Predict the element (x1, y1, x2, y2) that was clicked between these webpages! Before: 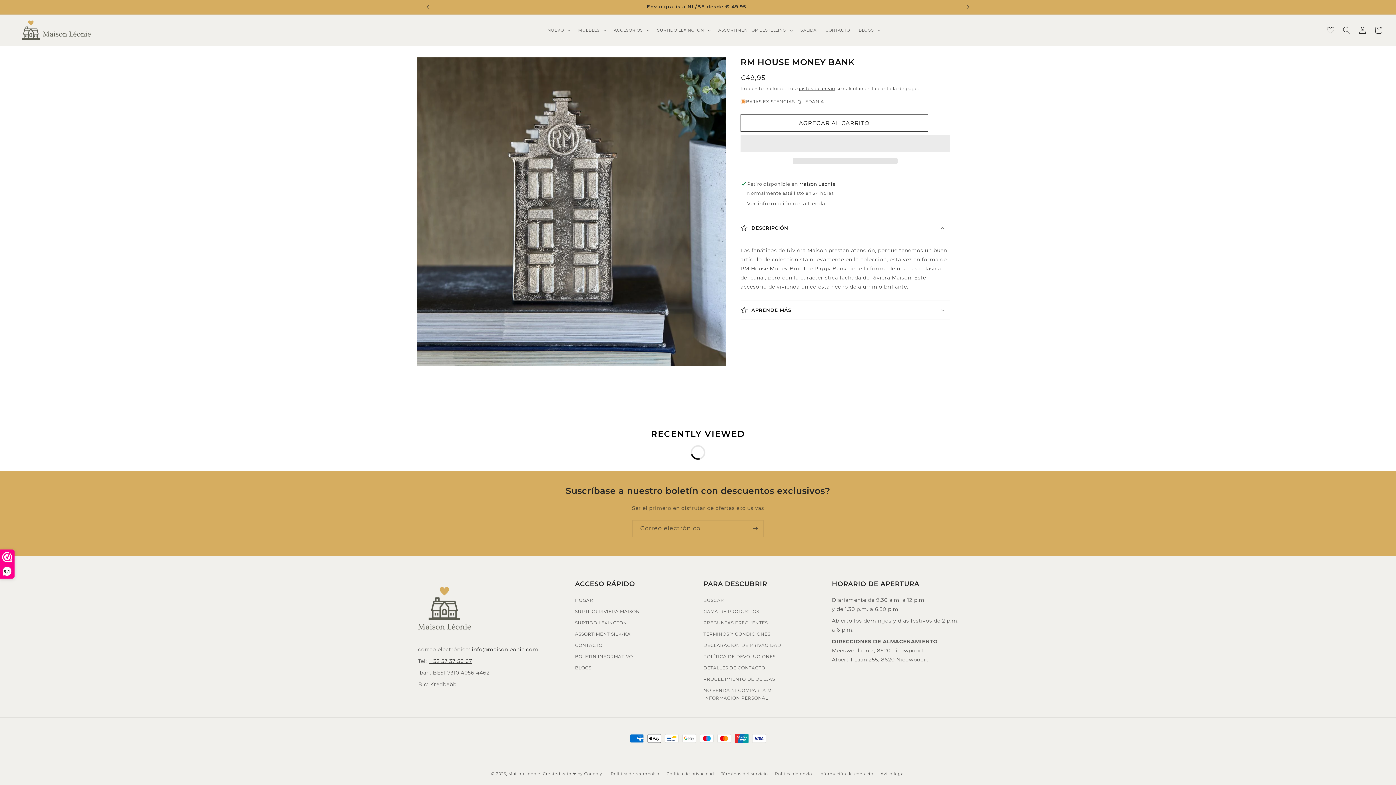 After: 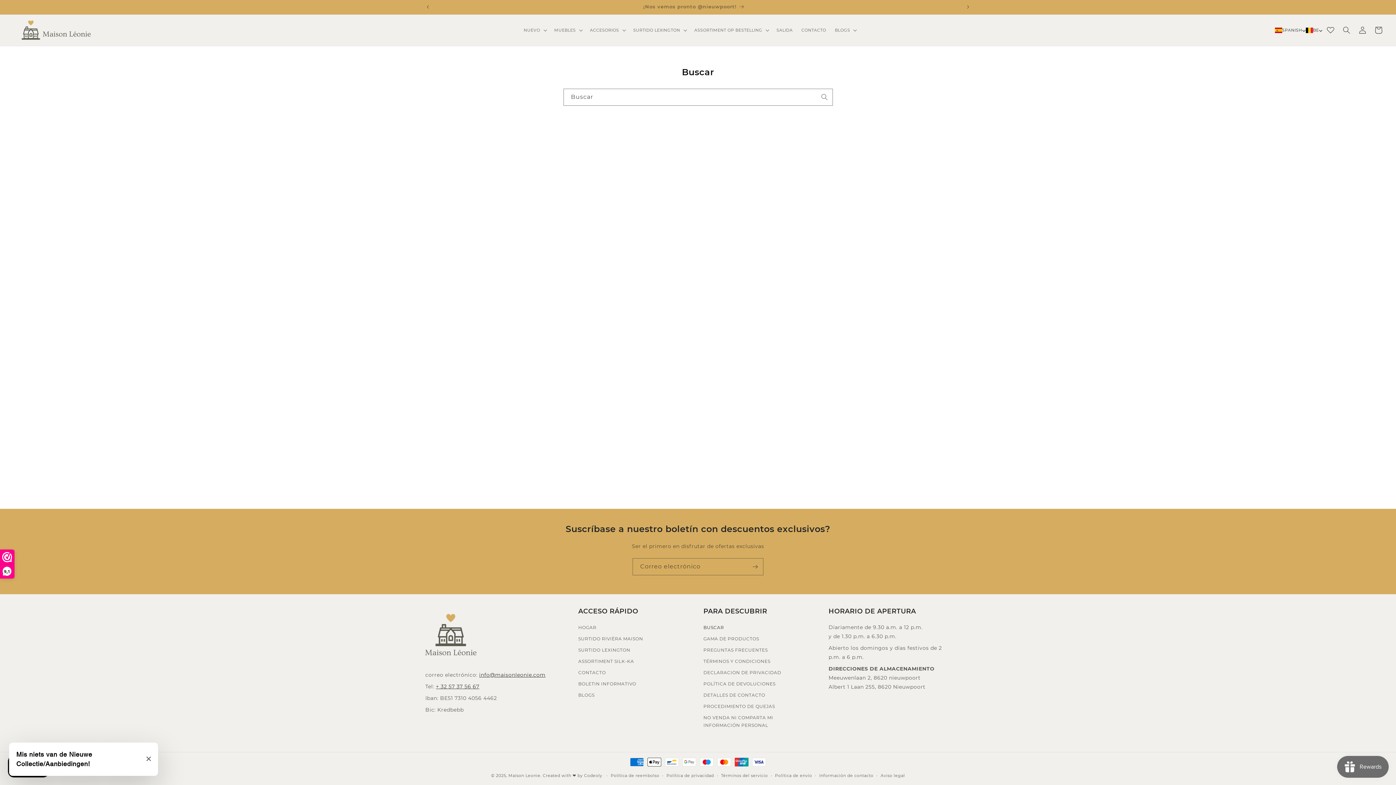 Action: bbox: (703, 596, 724, 606) label: BUSCAR